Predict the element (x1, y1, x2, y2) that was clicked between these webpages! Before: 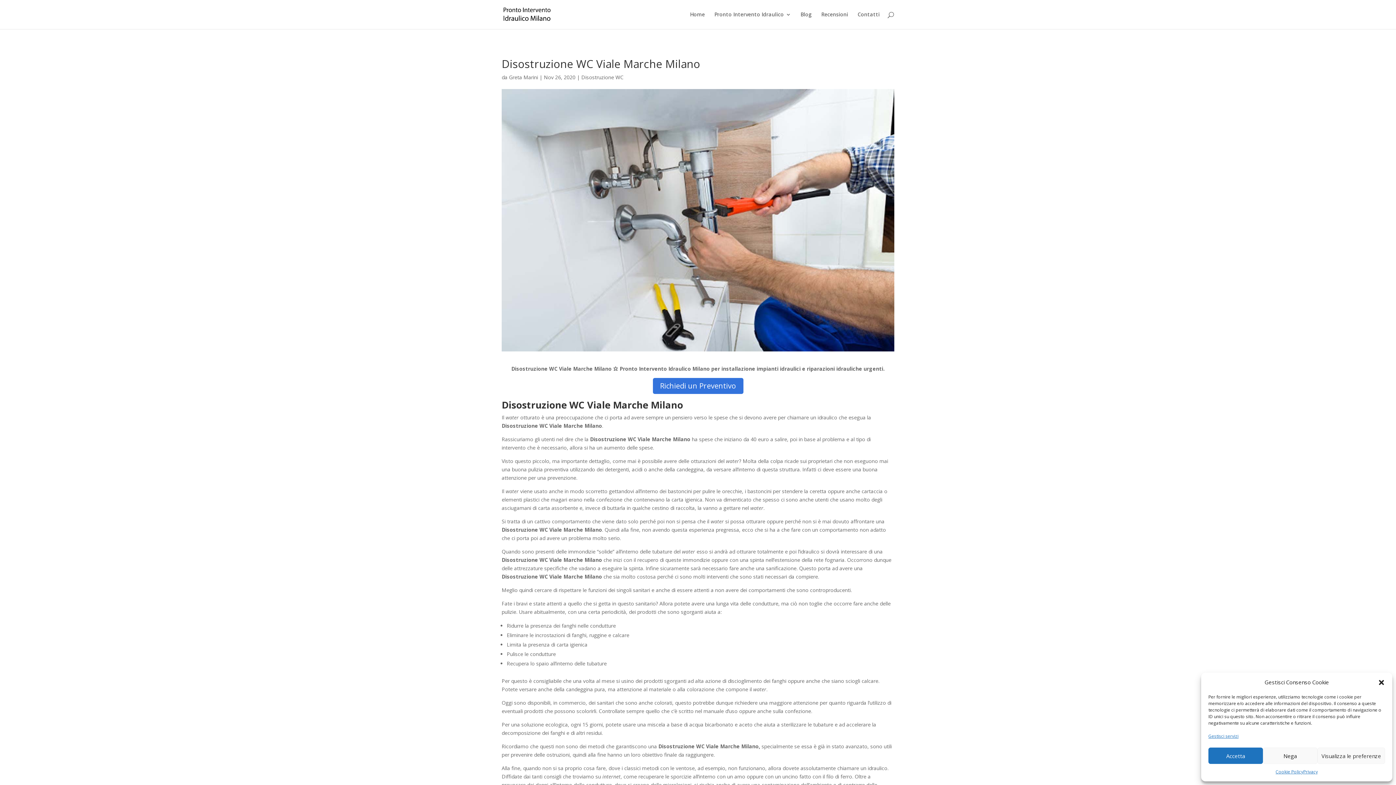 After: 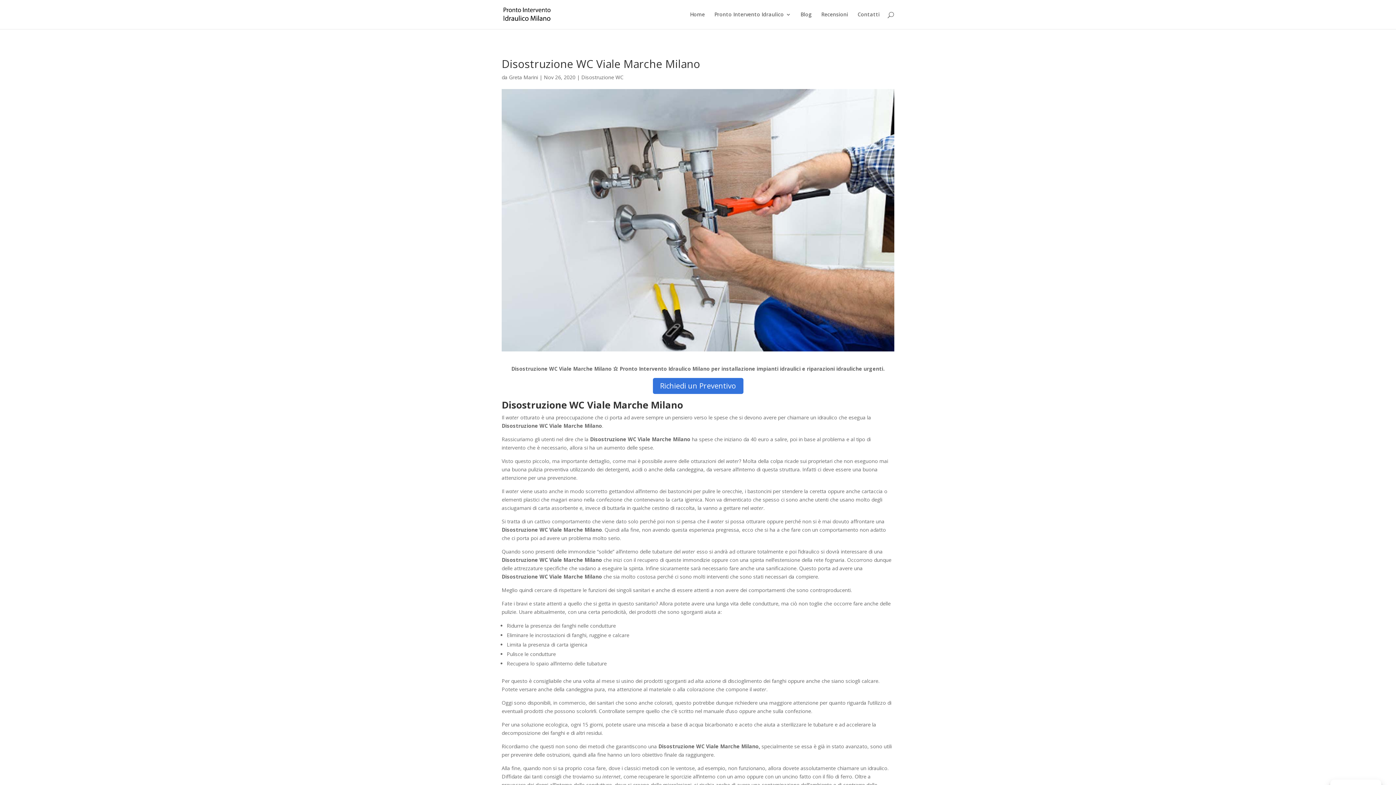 Action: label: Accetta bbox: (1208, 748, 1263, 764)